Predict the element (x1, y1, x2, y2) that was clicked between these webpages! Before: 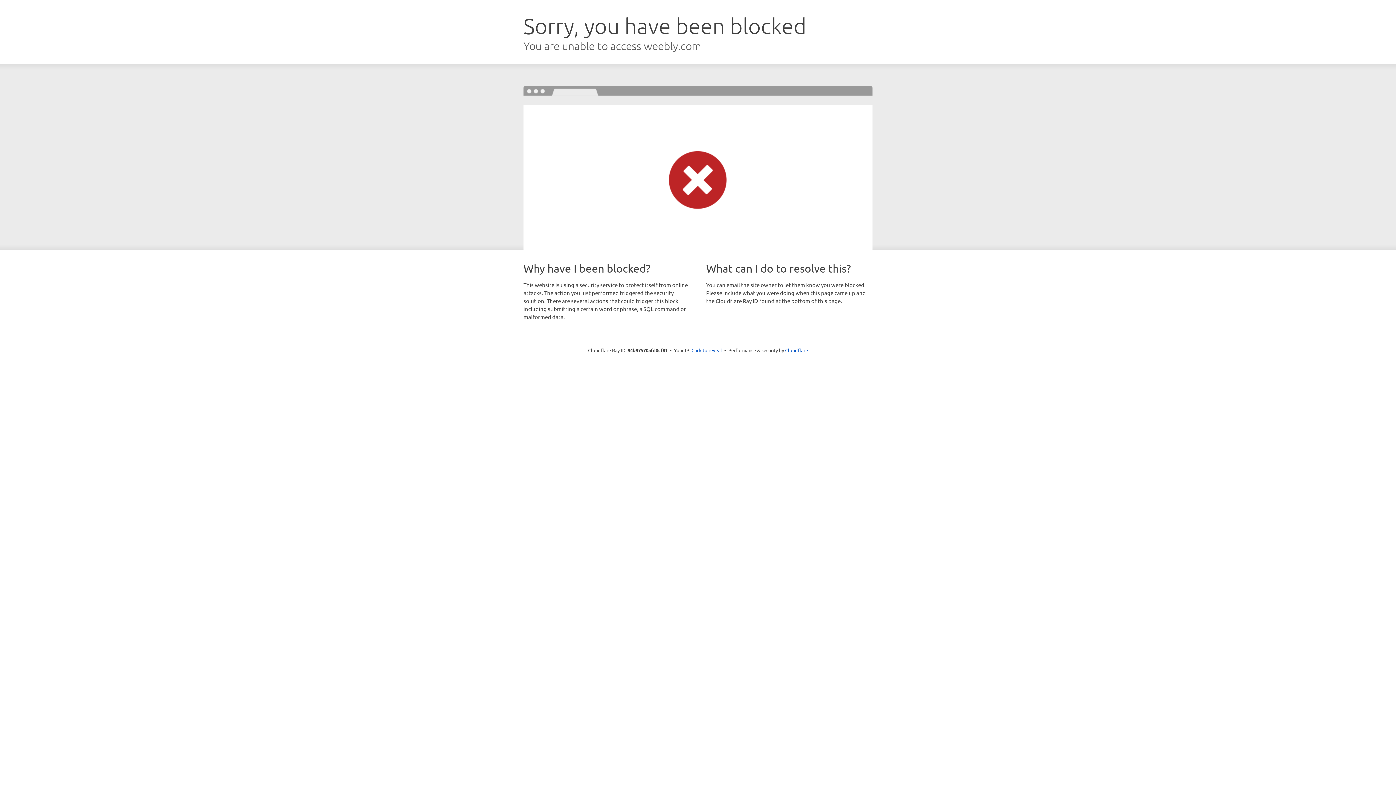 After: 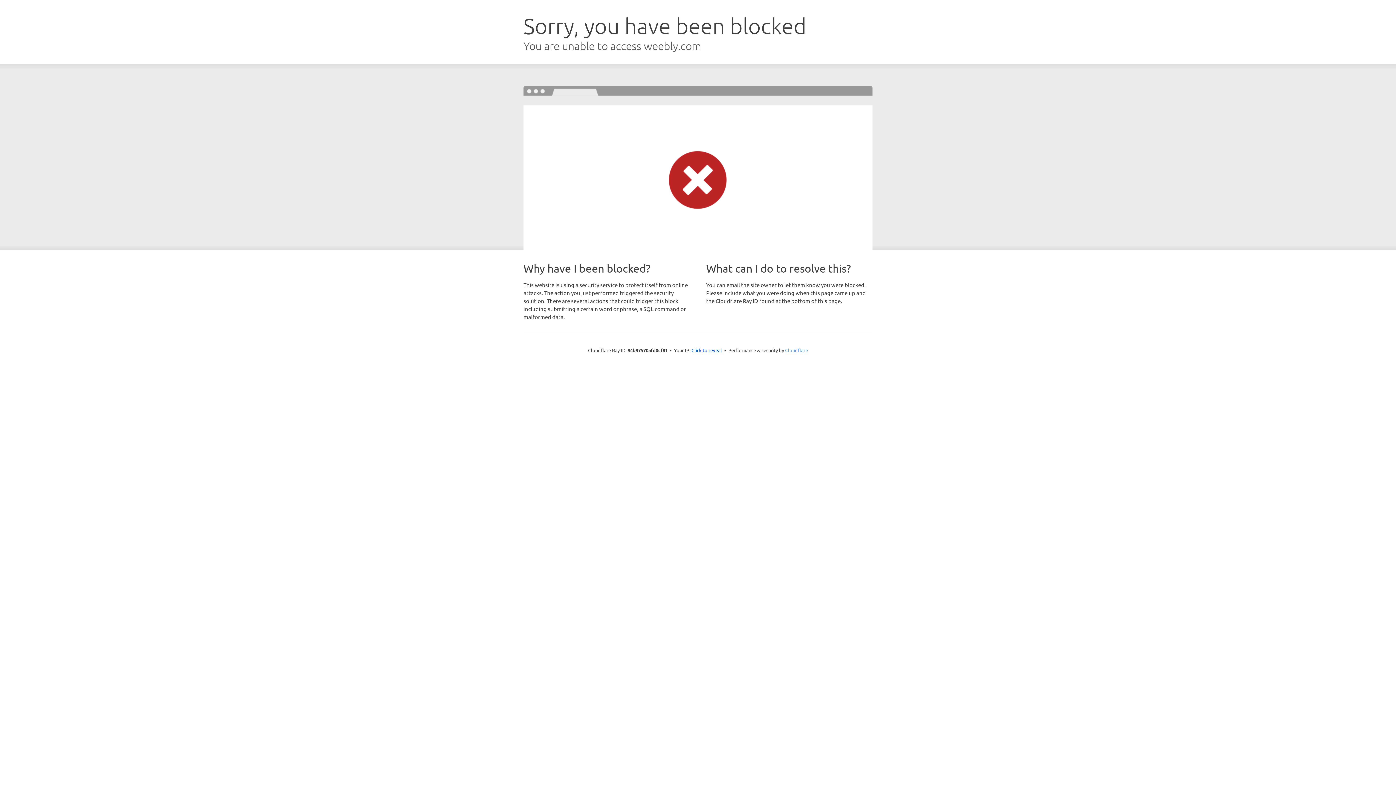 Action: label: Cloudflare bbox: (785, 347, 808, 353)